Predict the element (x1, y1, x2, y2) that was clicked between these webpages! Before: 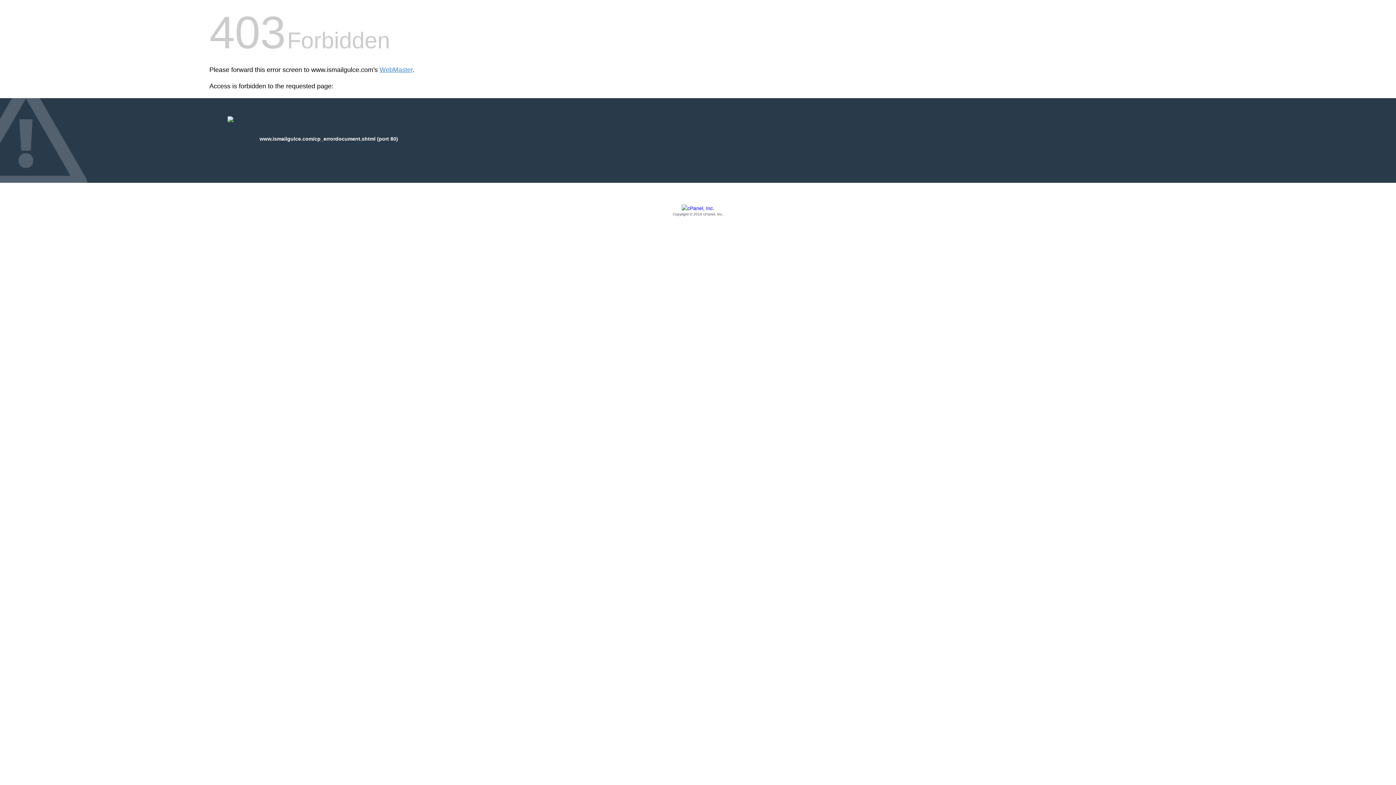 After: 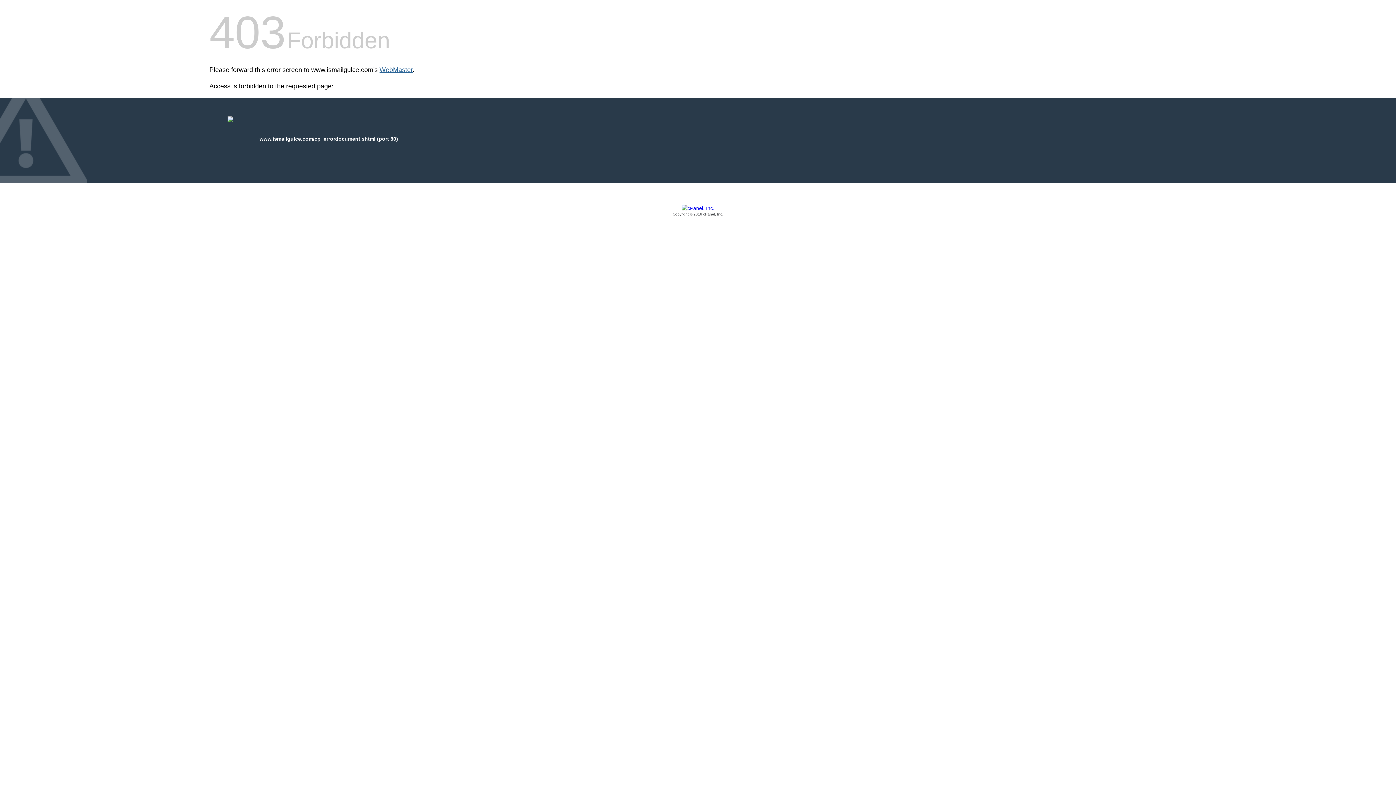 Action: bbox: (379, 66, 412, 73) label: WebMaster